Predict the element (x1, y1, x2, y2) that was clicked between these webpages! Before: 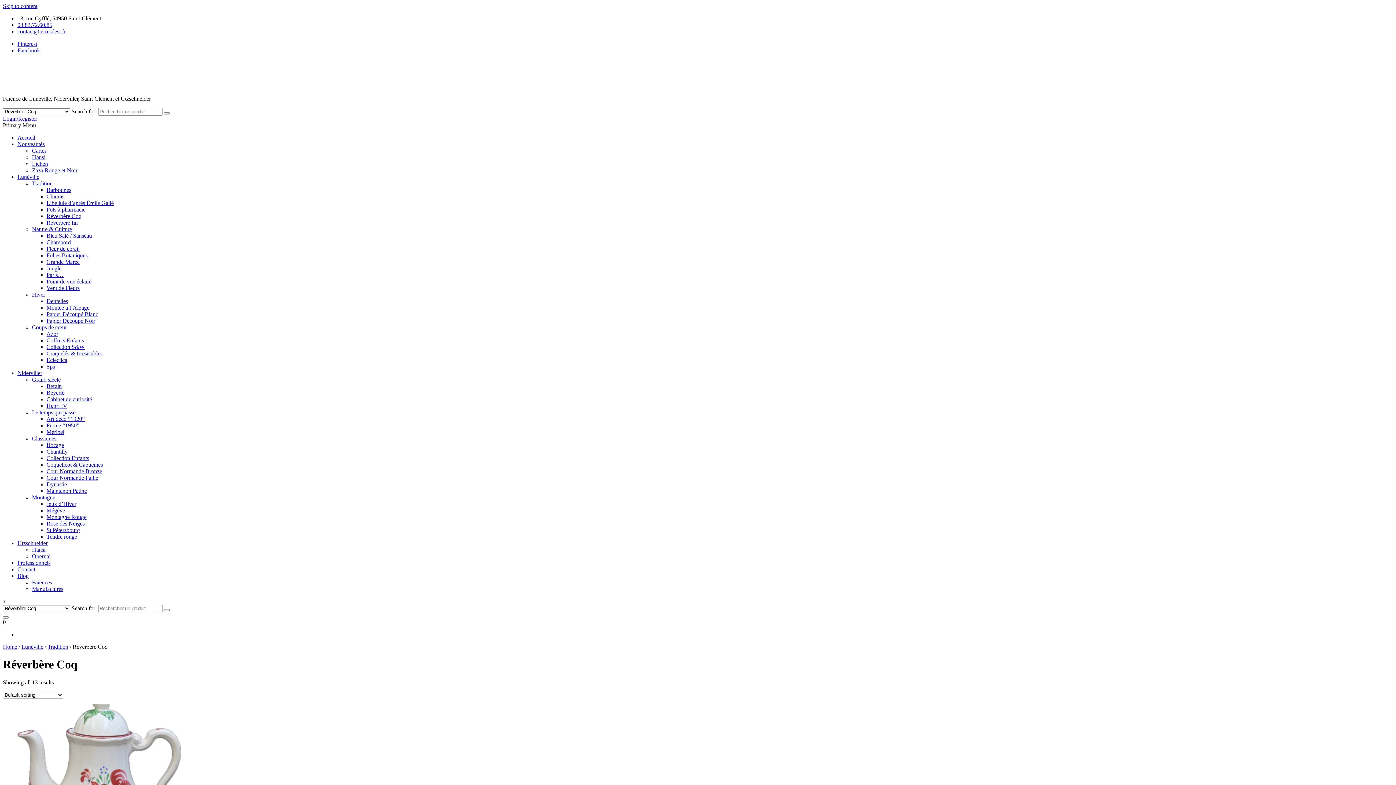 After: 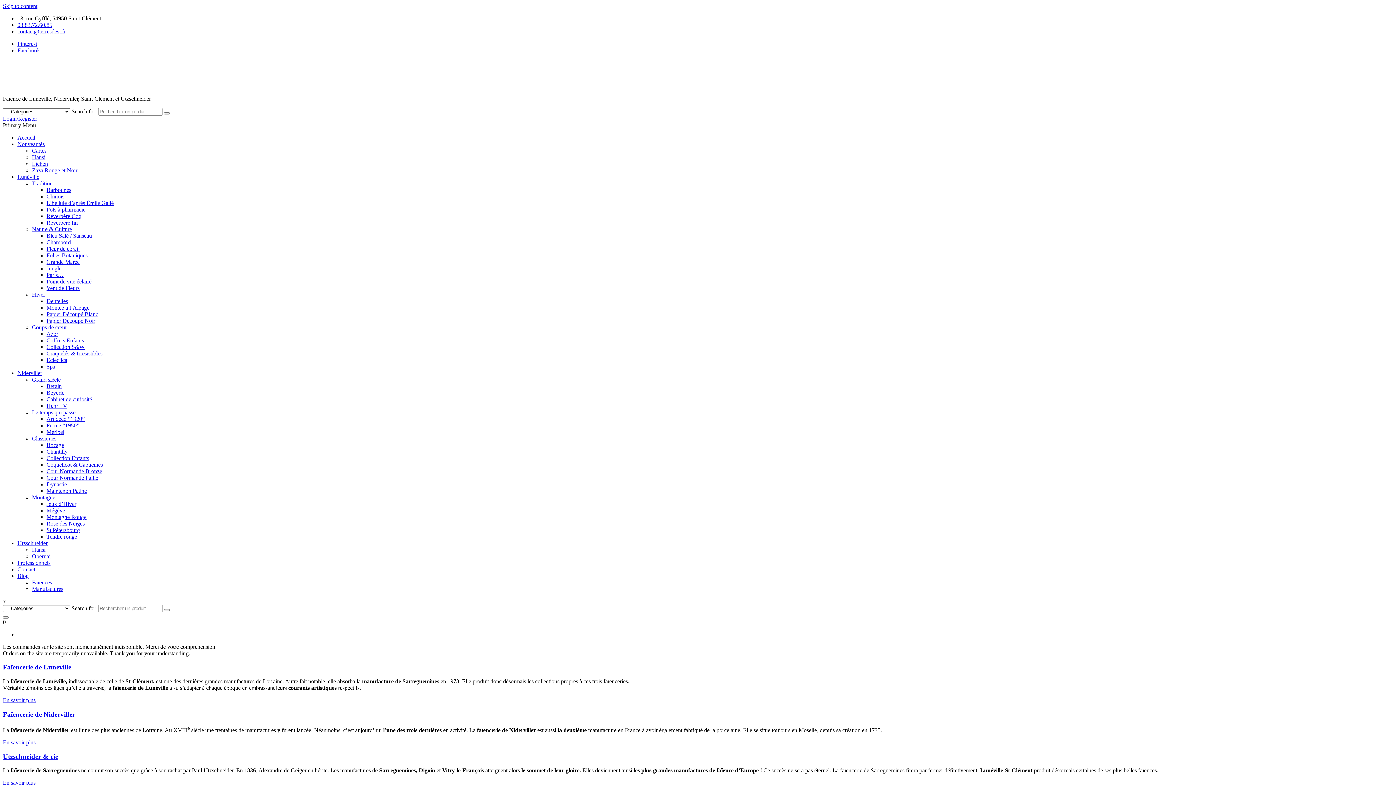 Action: bbox: (17, 134, 35, 140) label: Accueil